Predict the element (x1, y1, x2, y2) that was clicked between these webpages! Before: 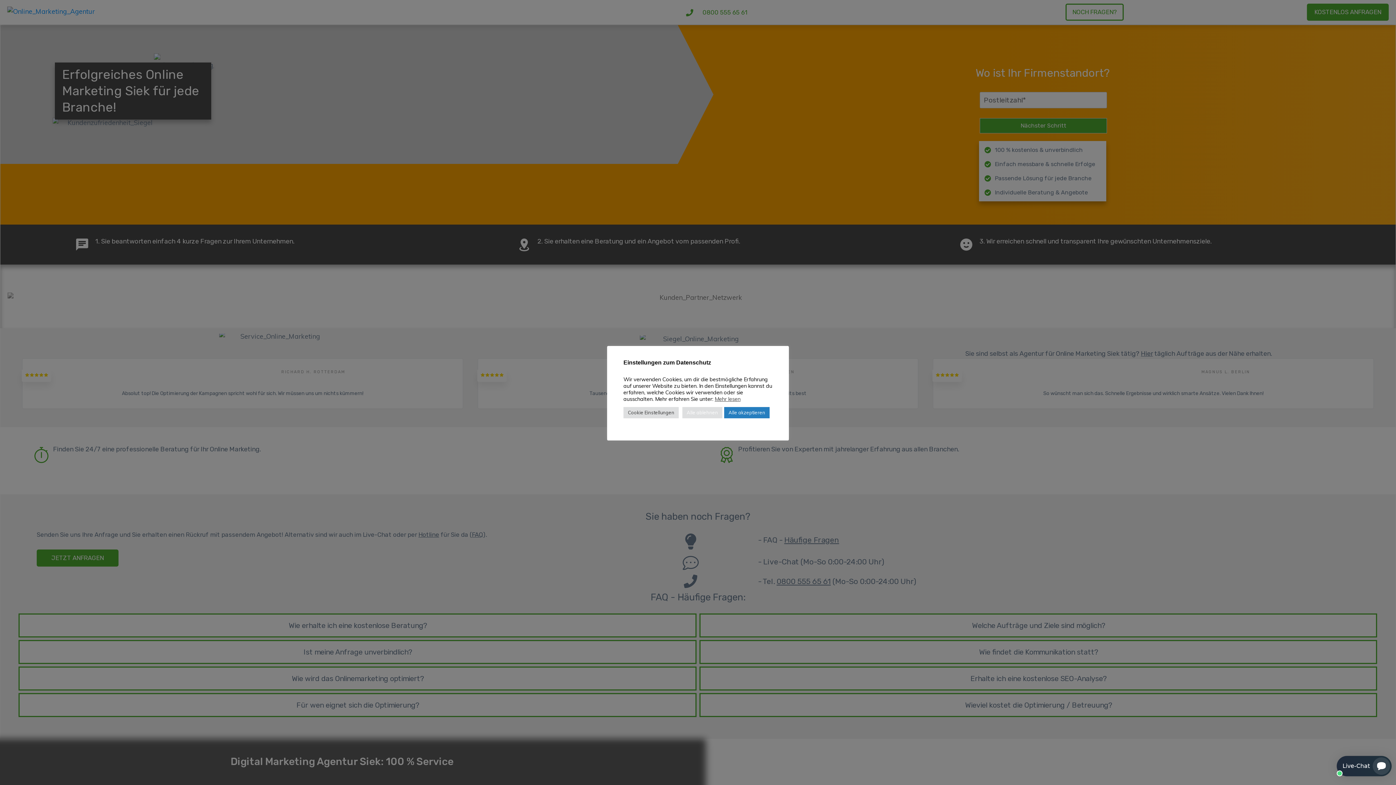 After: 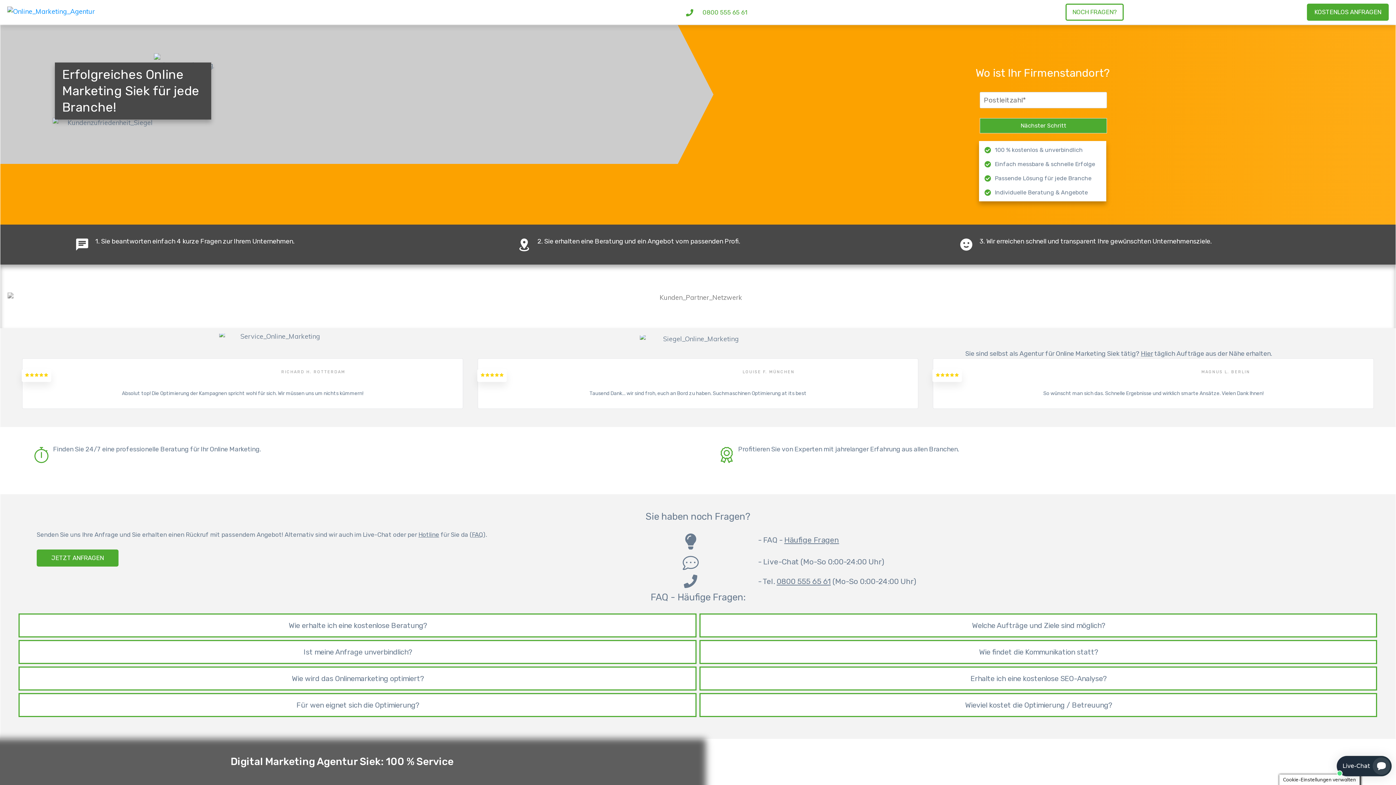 Action: bbox: (682, 407, 722, 418) label: Alle ablehnen